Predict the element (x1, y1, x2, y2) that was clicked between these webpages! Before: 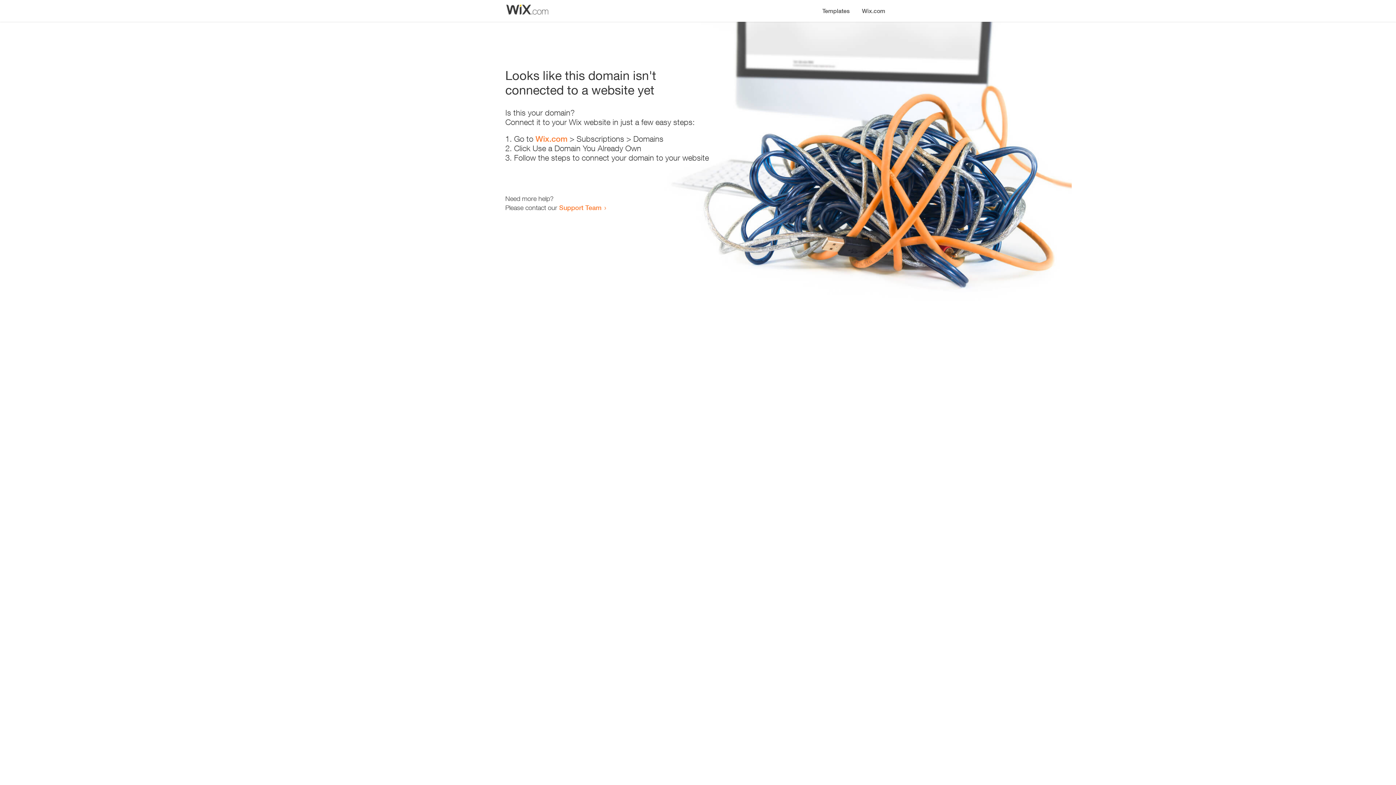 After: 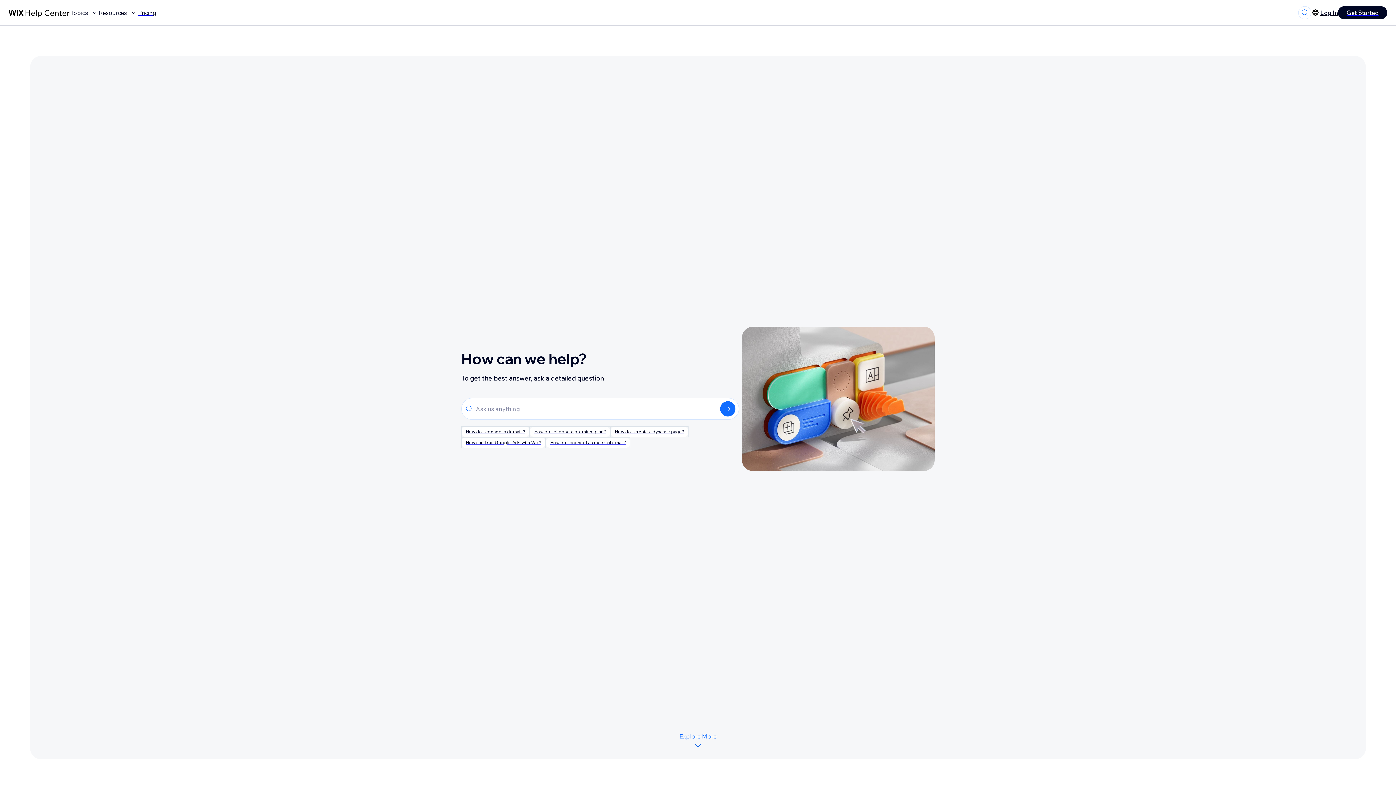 Action: label: Support Team bbox: (559, 203, 601, 211)